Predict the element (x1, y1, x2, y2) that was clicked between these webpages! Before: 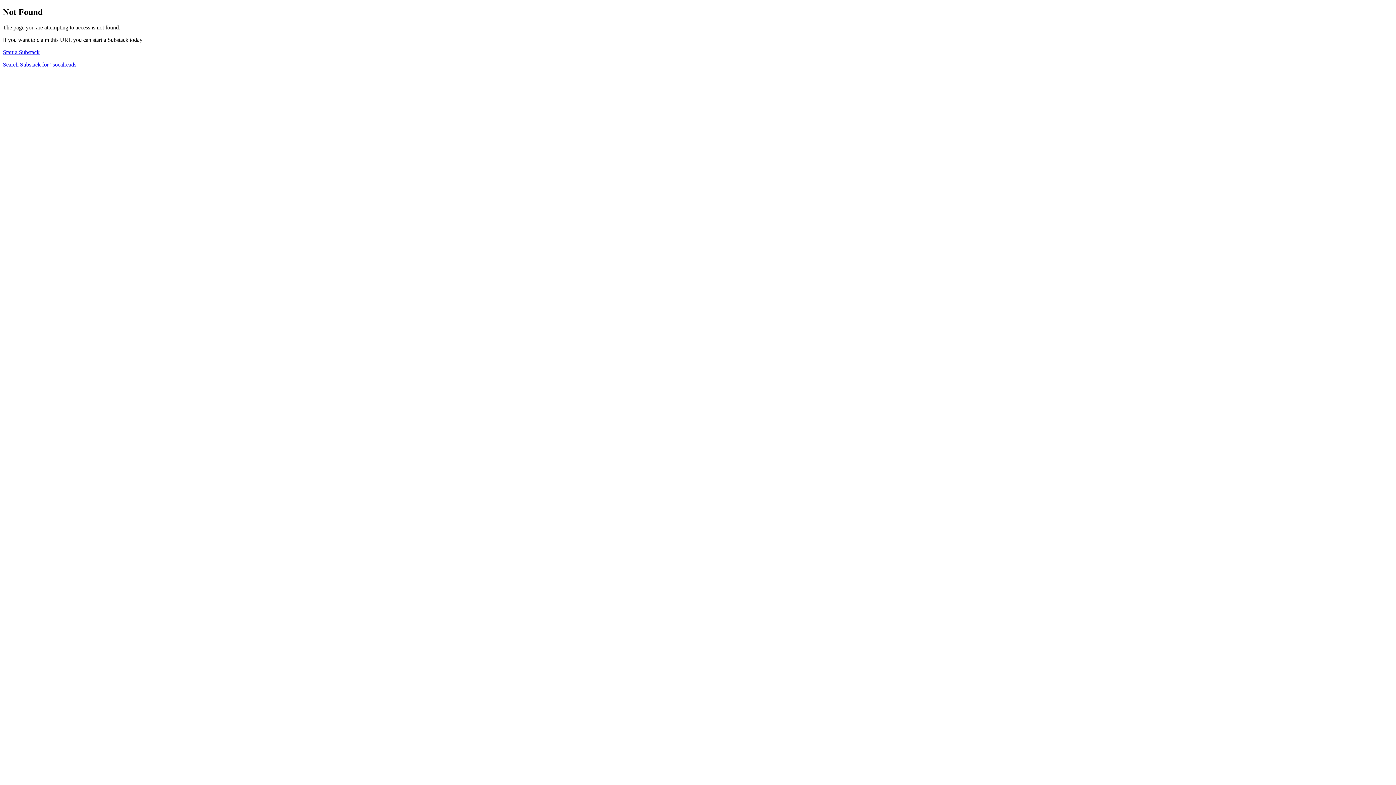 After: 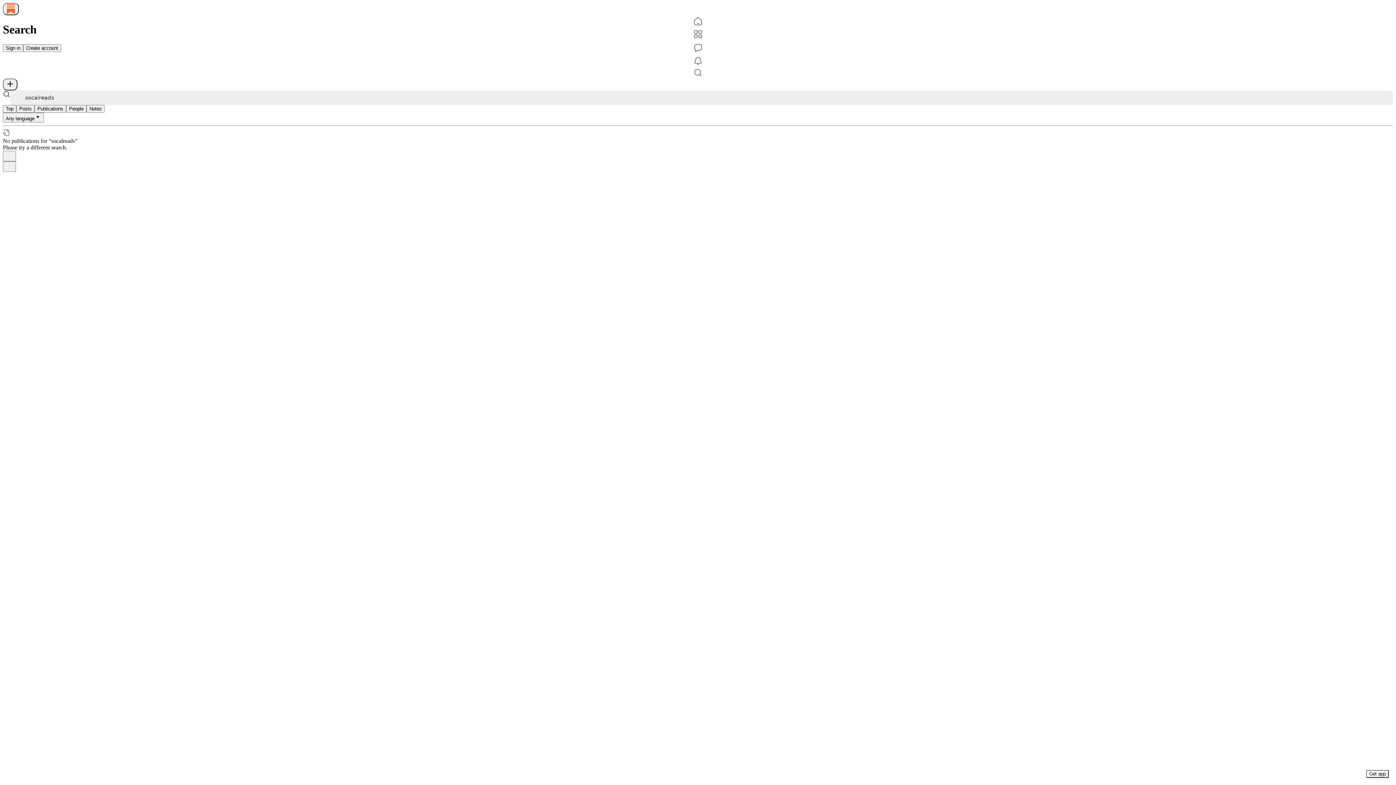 Action: bbox: (2, 61, 78, 67) label: Search Substack for "socalreads"